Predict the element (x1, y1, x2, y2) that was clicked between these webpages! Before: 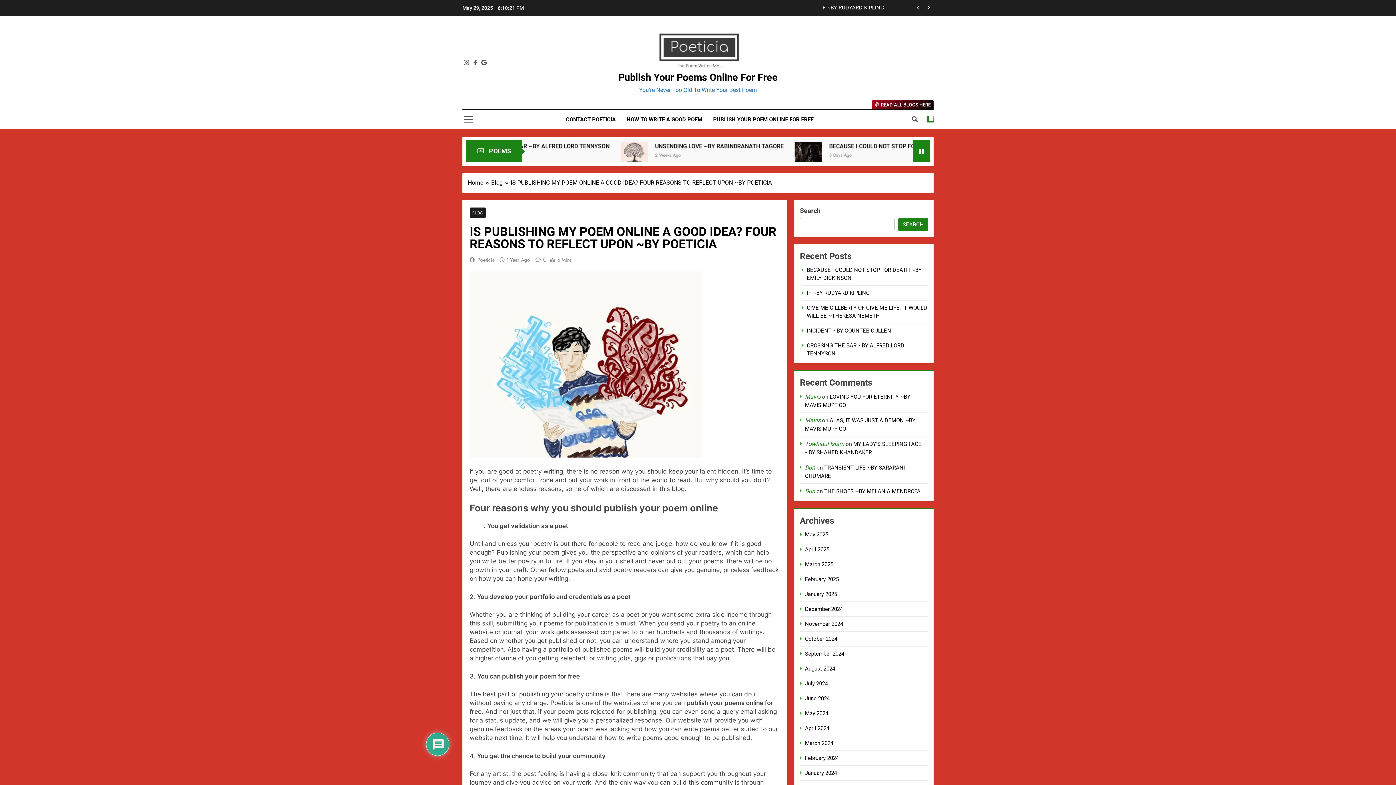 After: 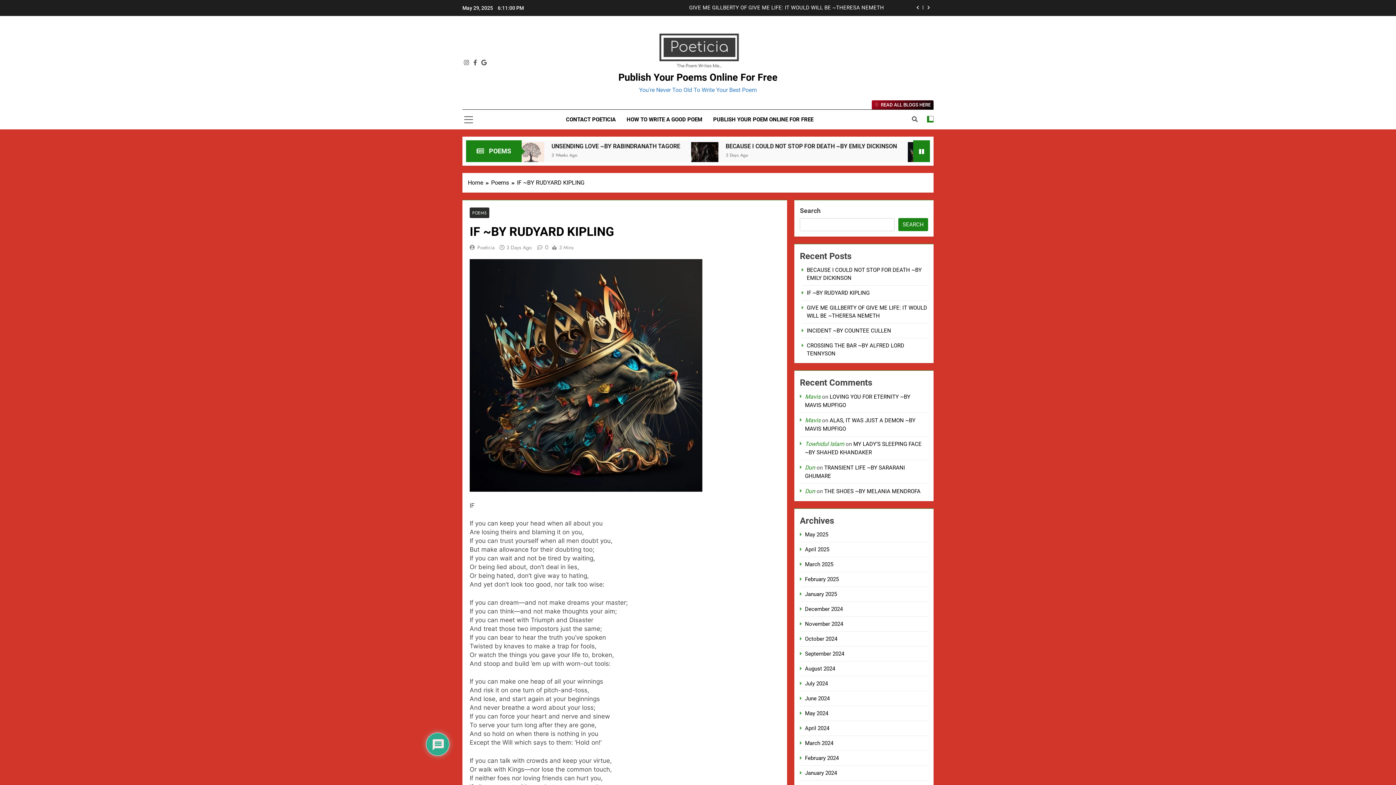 Action: label: IF ~BY RUDYARD KIPLING bbox: (604, 5, 884, 10)